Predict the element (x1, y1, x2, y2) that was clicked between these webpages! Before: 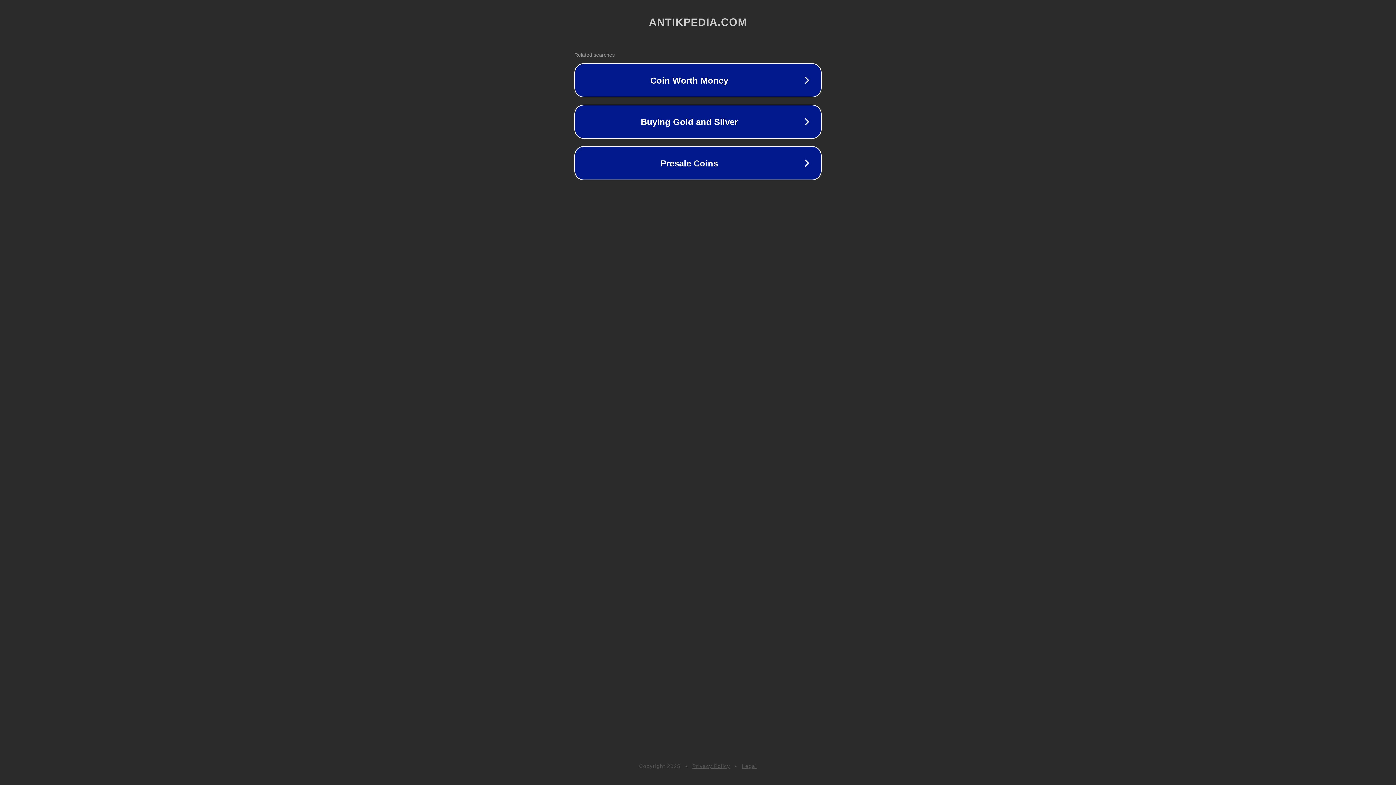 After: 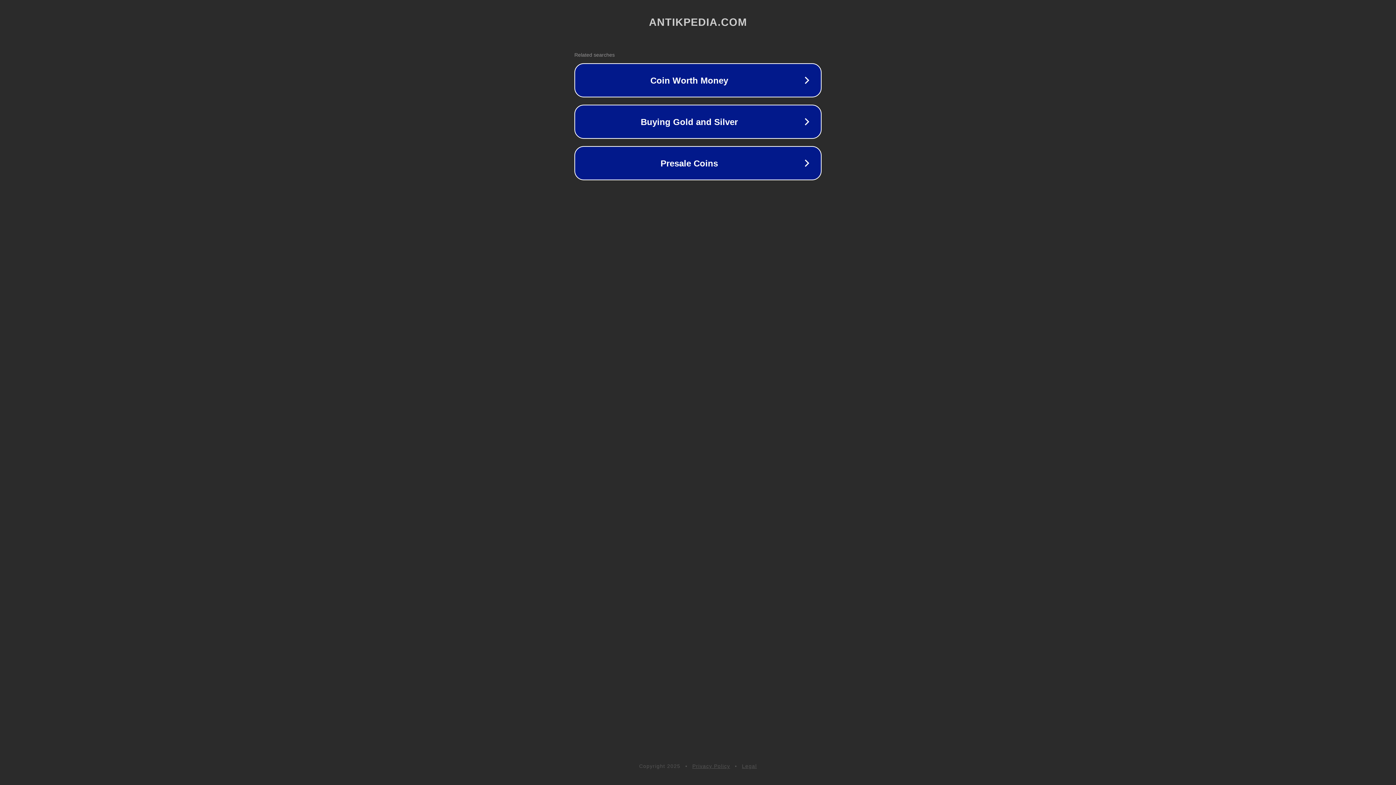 Action: label: Legal bbox: (742, 763, 757, 769)